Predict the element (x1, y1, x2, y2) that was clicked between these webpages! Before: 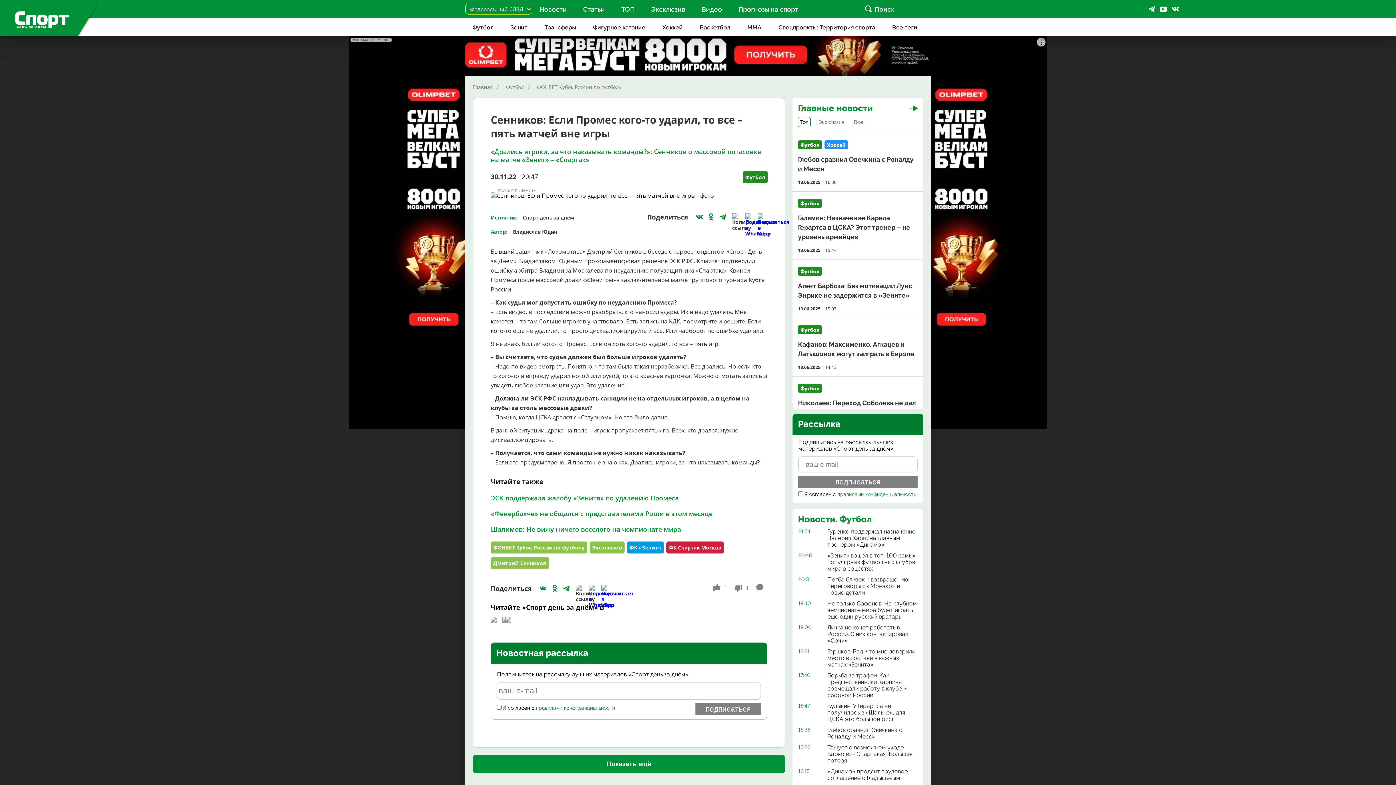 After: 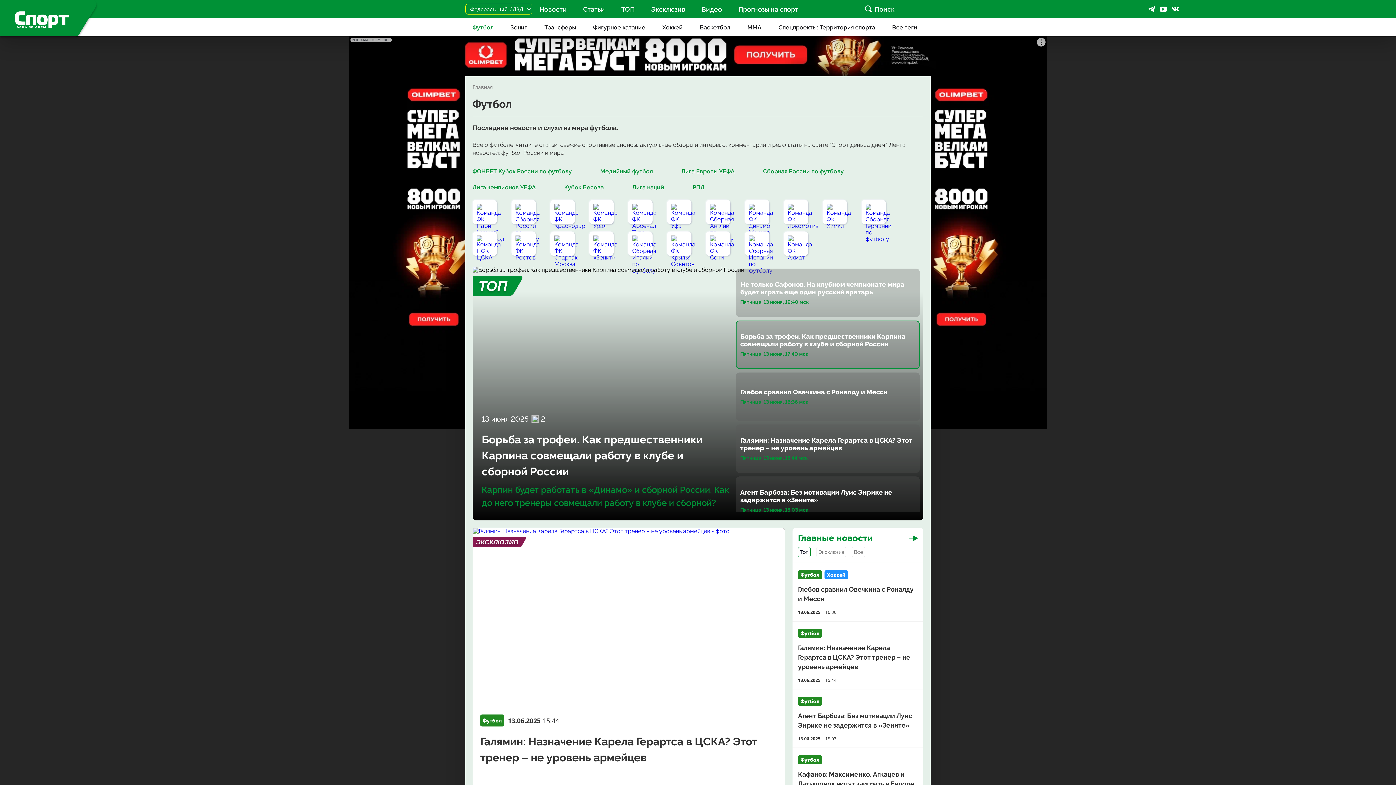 Action: bbox: (506, 83, 524, 90) label: Футбол